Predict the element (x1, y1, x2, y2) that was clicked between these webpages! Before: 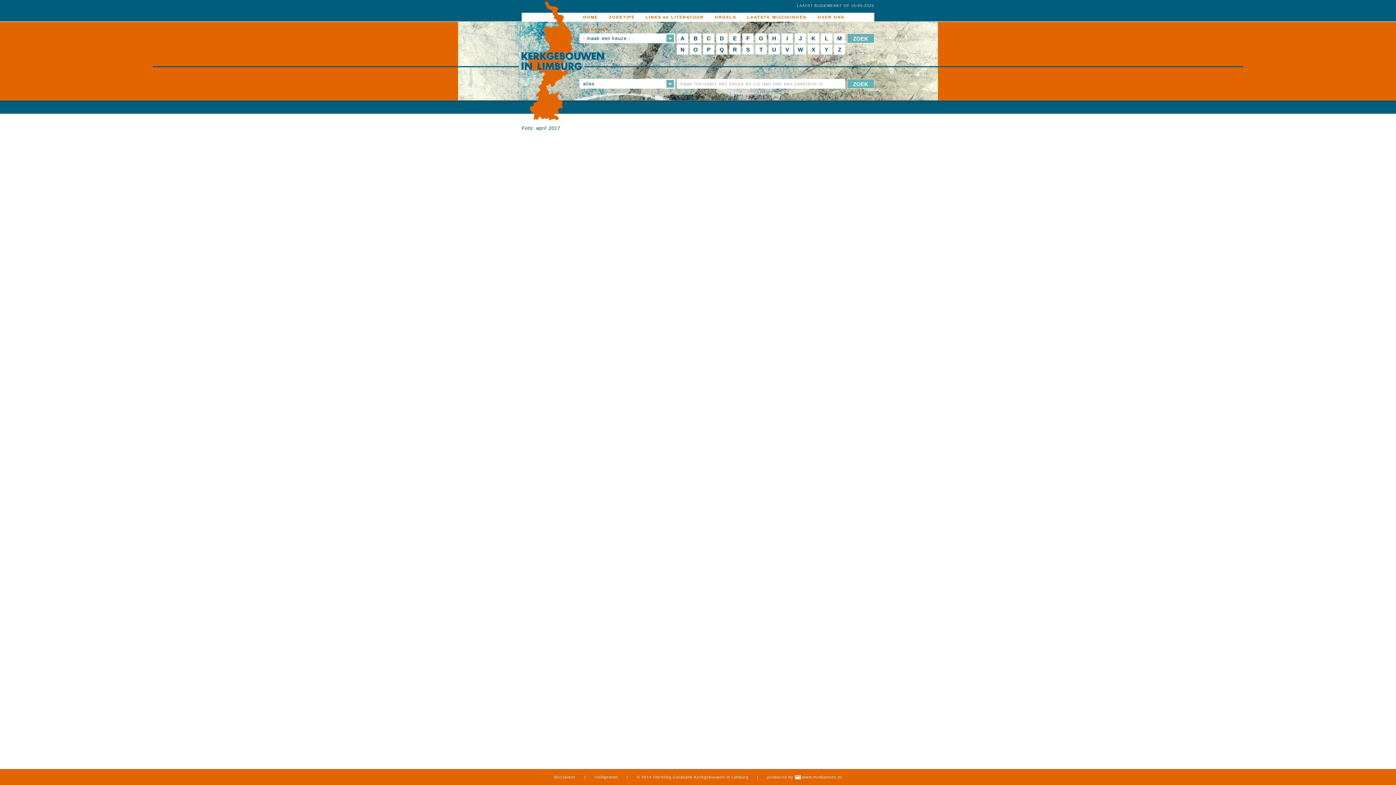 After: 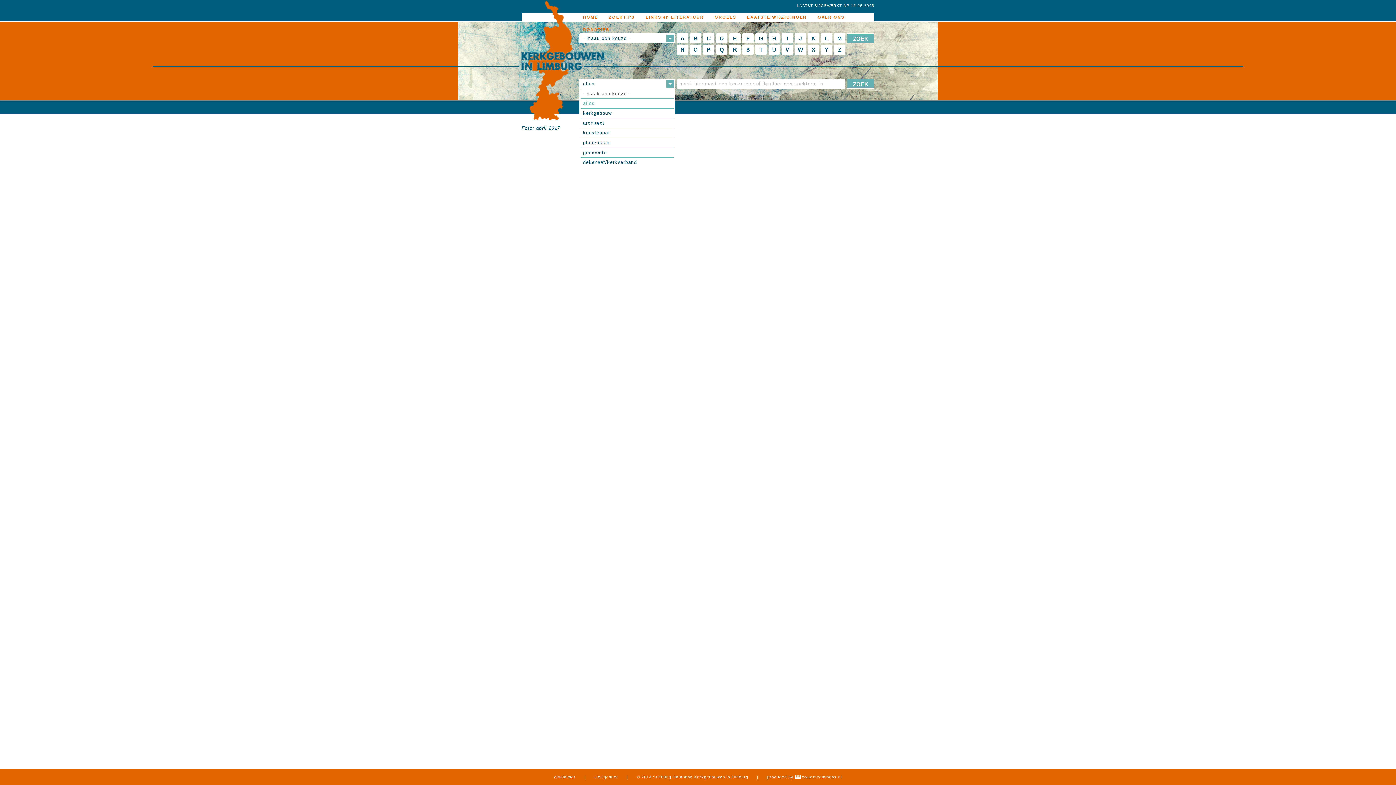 Action: bbox: (579, 78, 675, 88) label: alles